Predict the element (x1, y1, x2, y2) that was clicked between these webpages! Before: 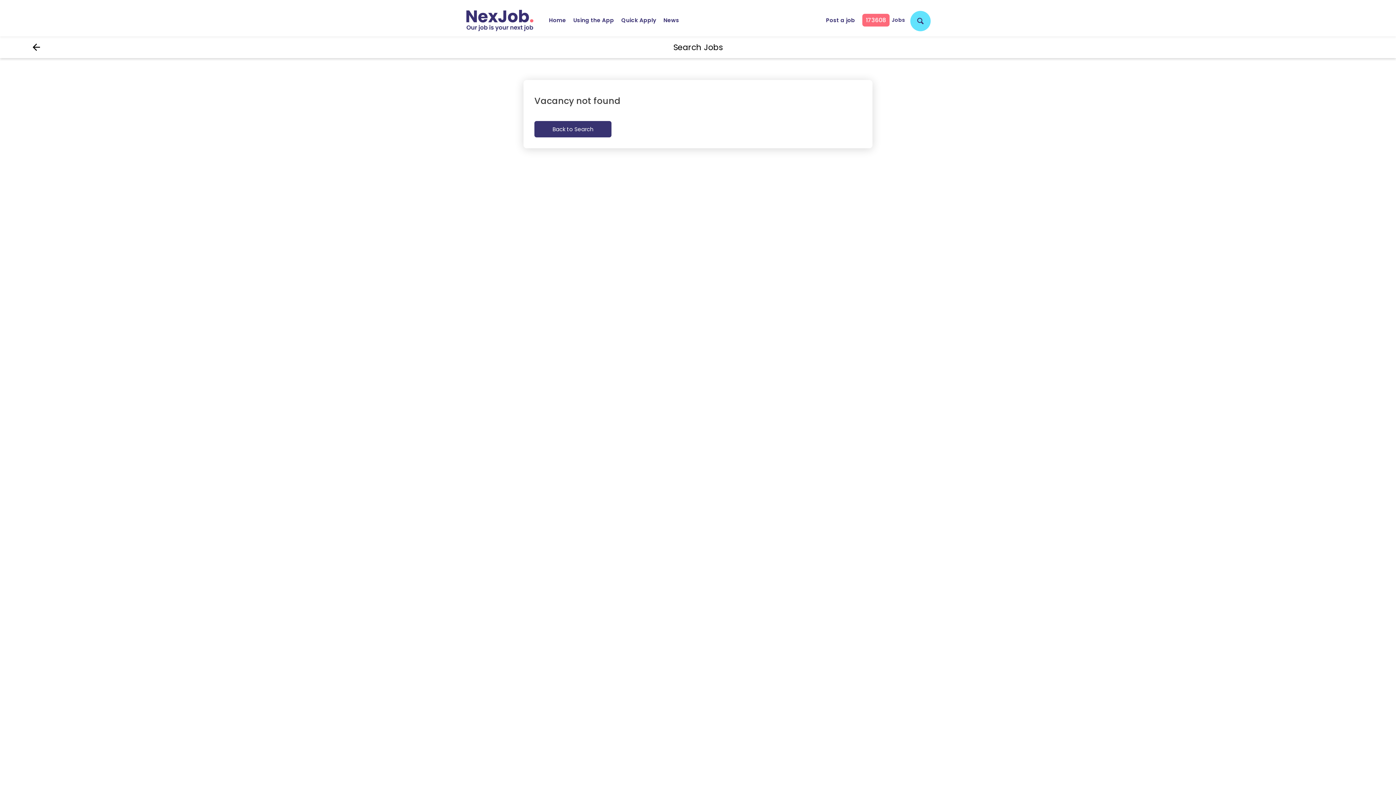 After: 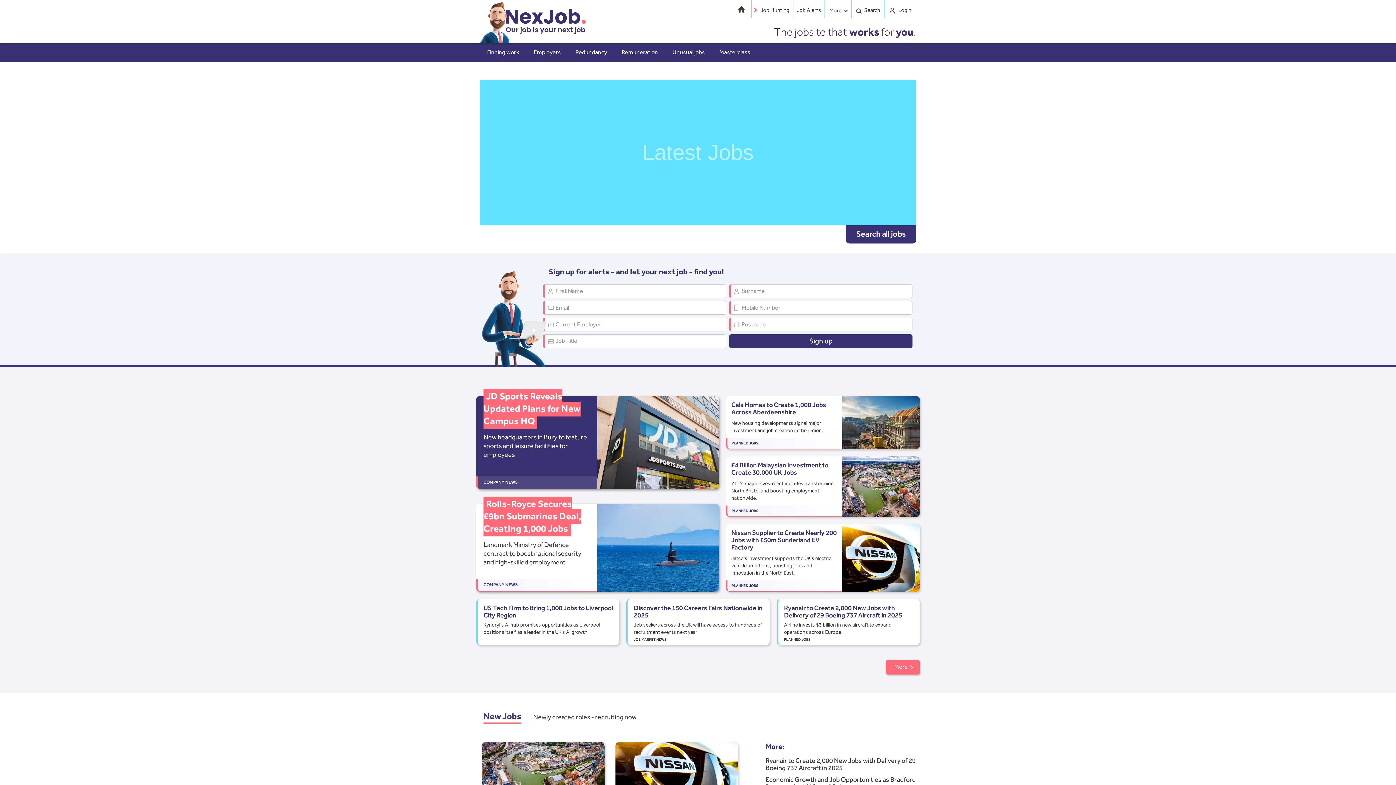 Action: bbox: (465, 2, 545, 34)